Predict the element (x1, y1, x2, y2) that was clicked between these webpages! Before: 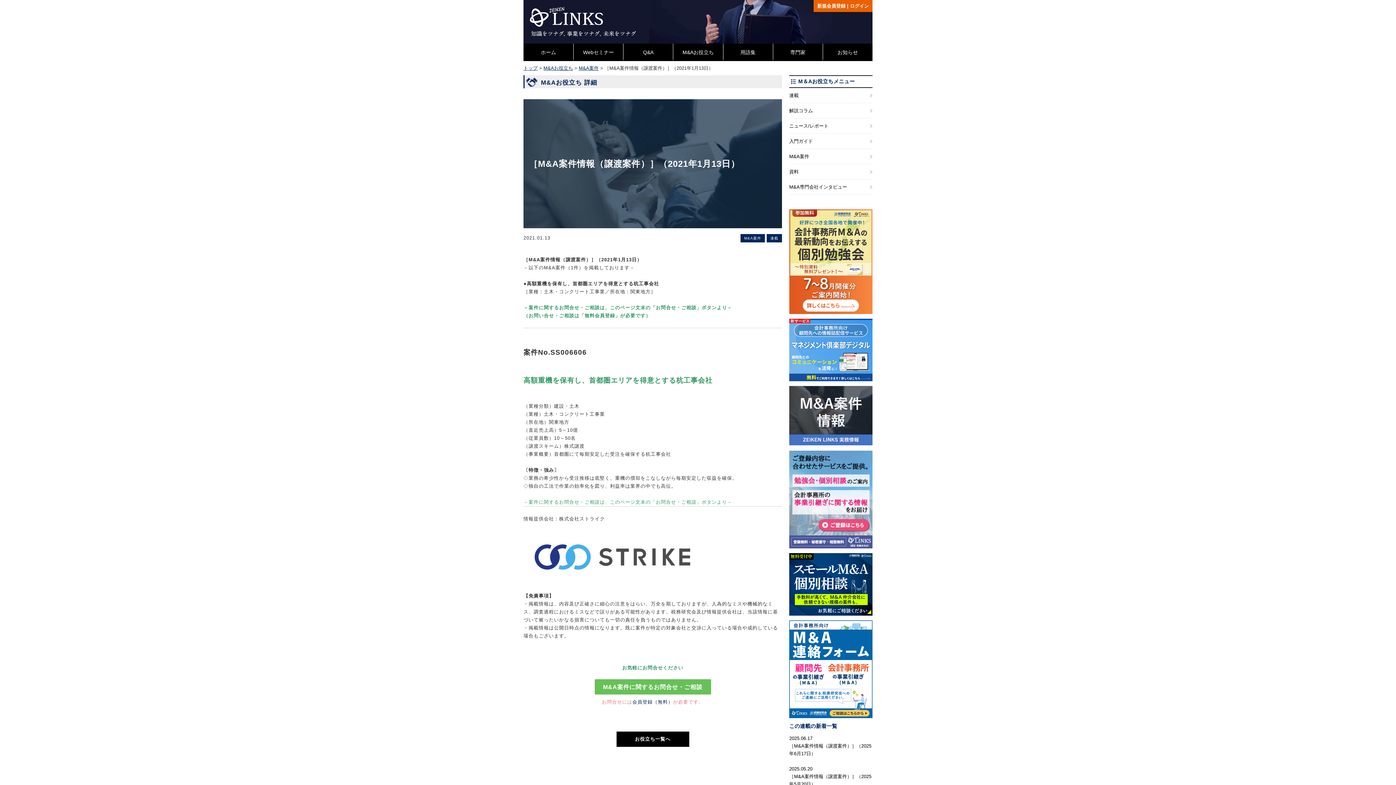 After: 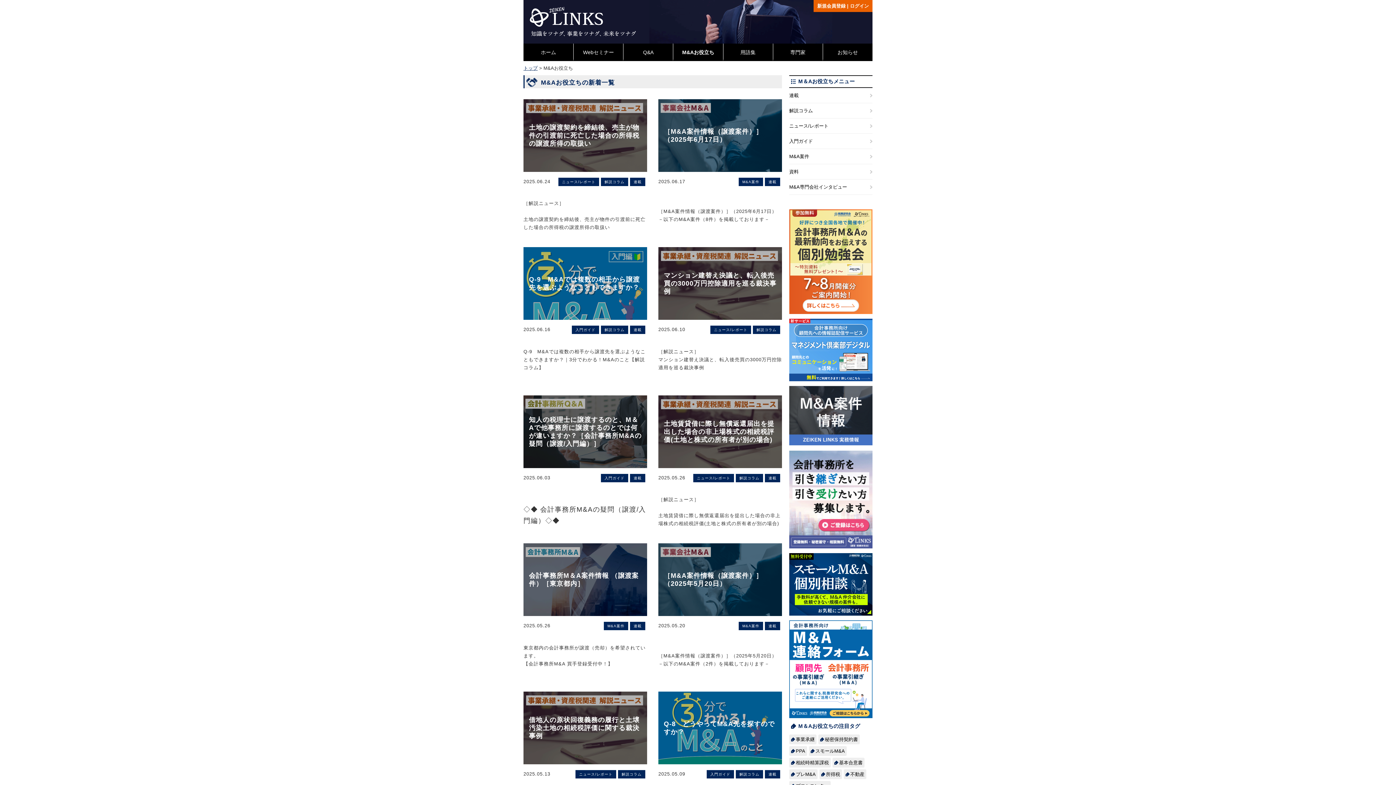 Action: label: お役立ち一覧へ bbox: (616, 732, 689, 747)